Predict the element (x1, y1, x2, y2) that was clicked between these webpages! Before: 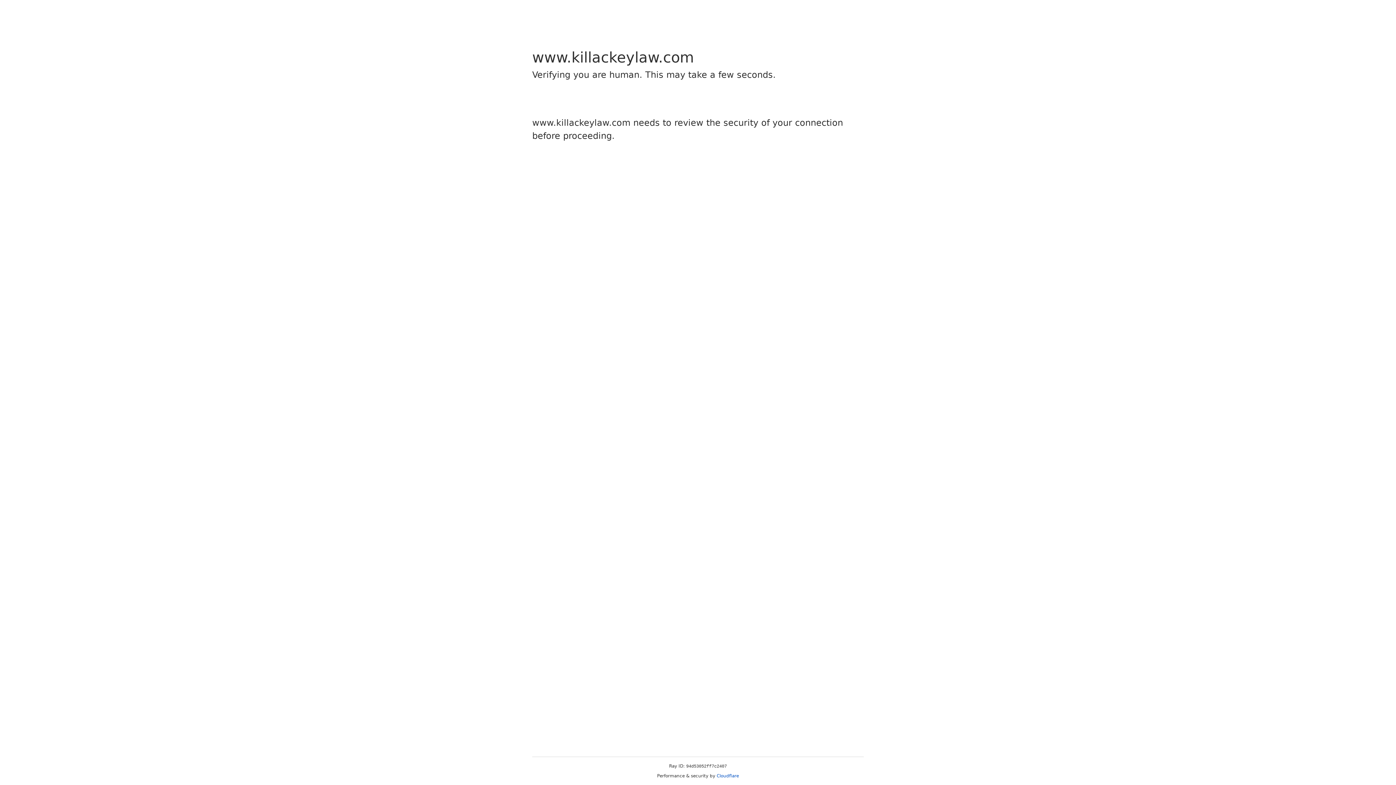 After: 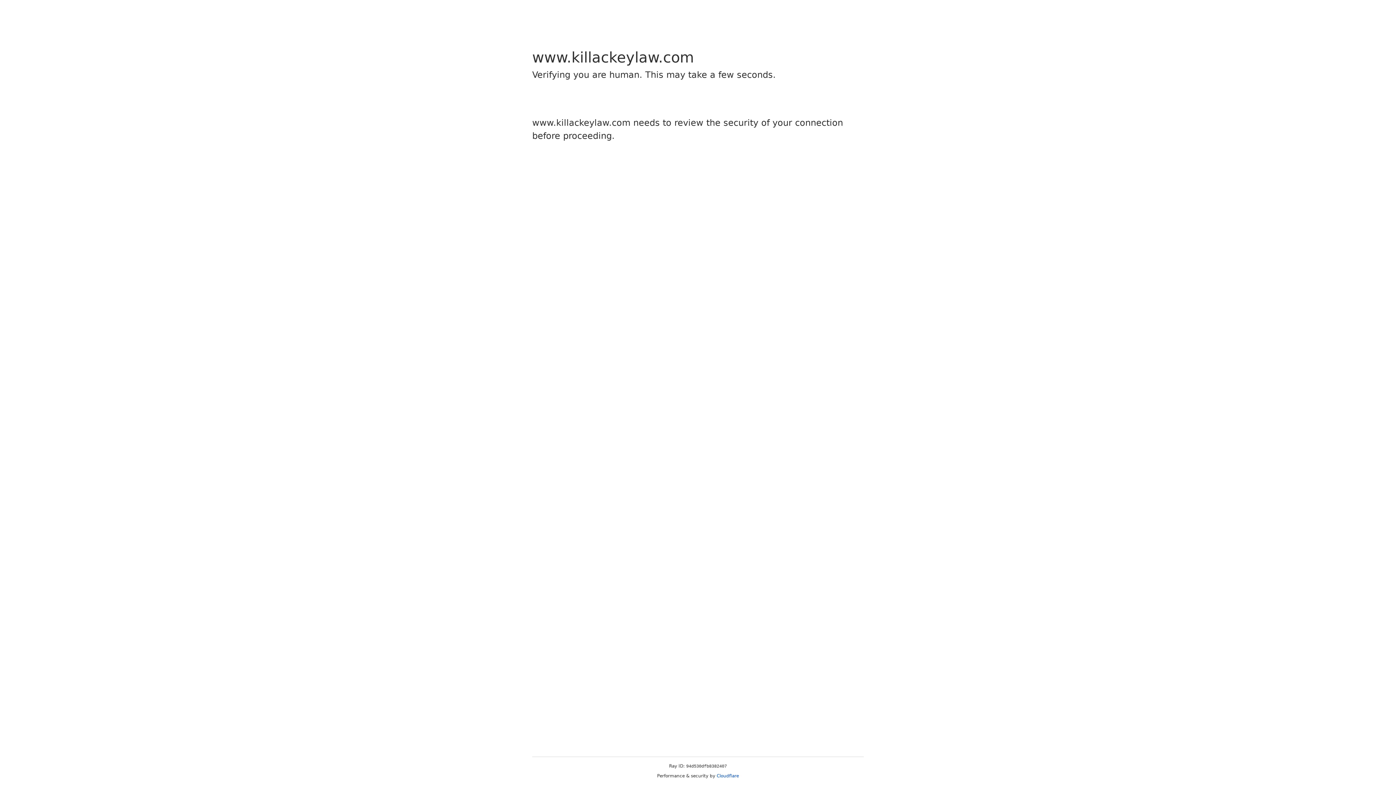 Action: label: Cloudflare bbox: (716, 773, 739, 778)